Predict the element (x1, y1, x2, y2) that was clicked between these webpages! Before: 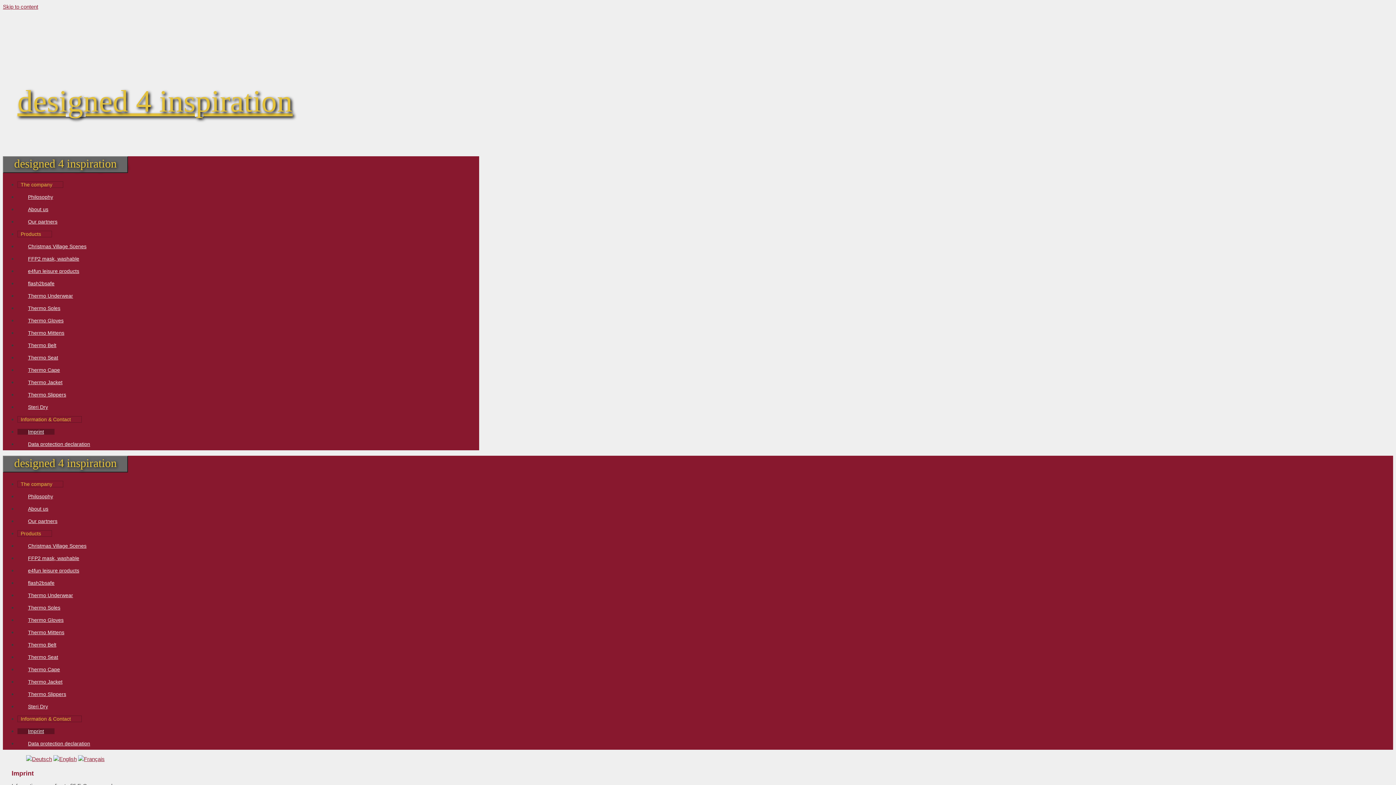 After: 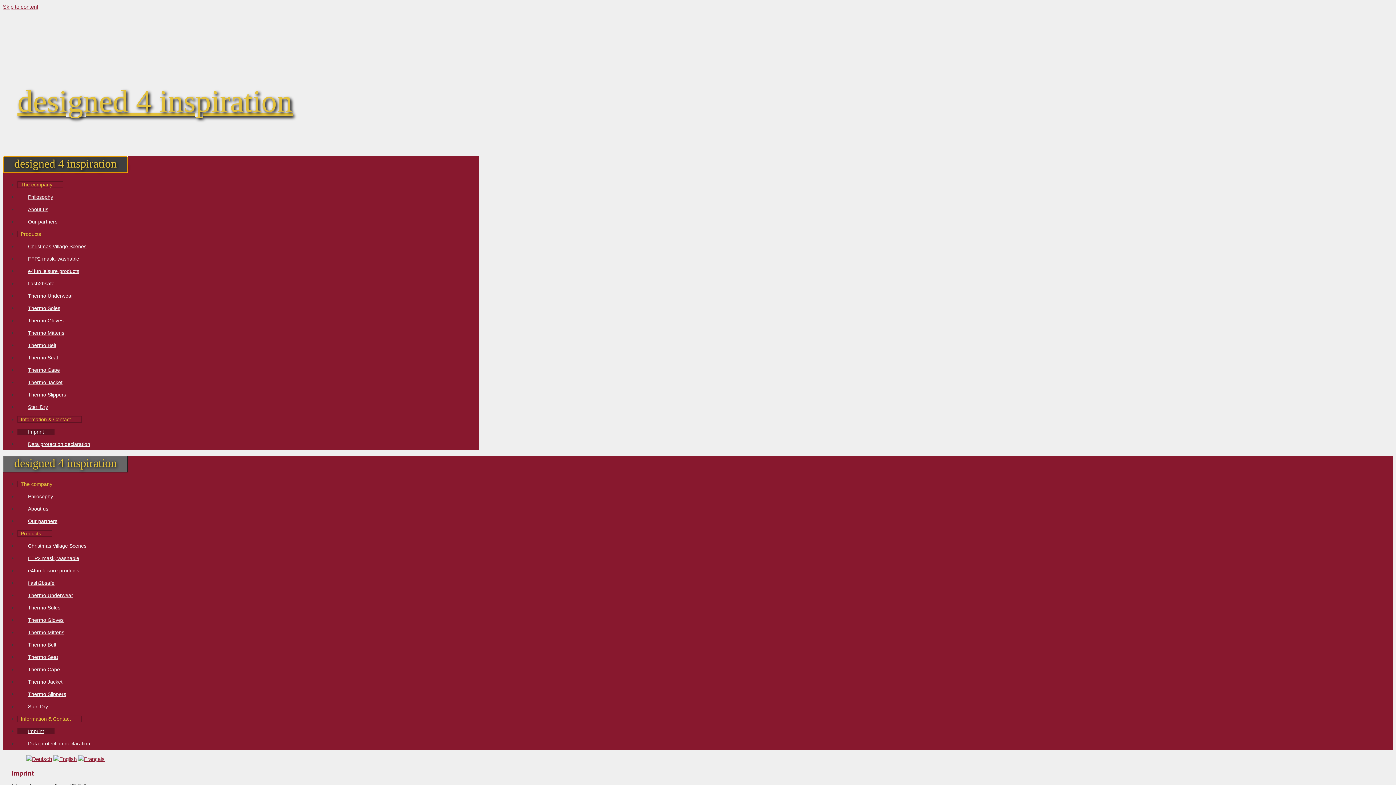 Action: bbox: (2, 156, 128, 173) label: designed 4 inspiration